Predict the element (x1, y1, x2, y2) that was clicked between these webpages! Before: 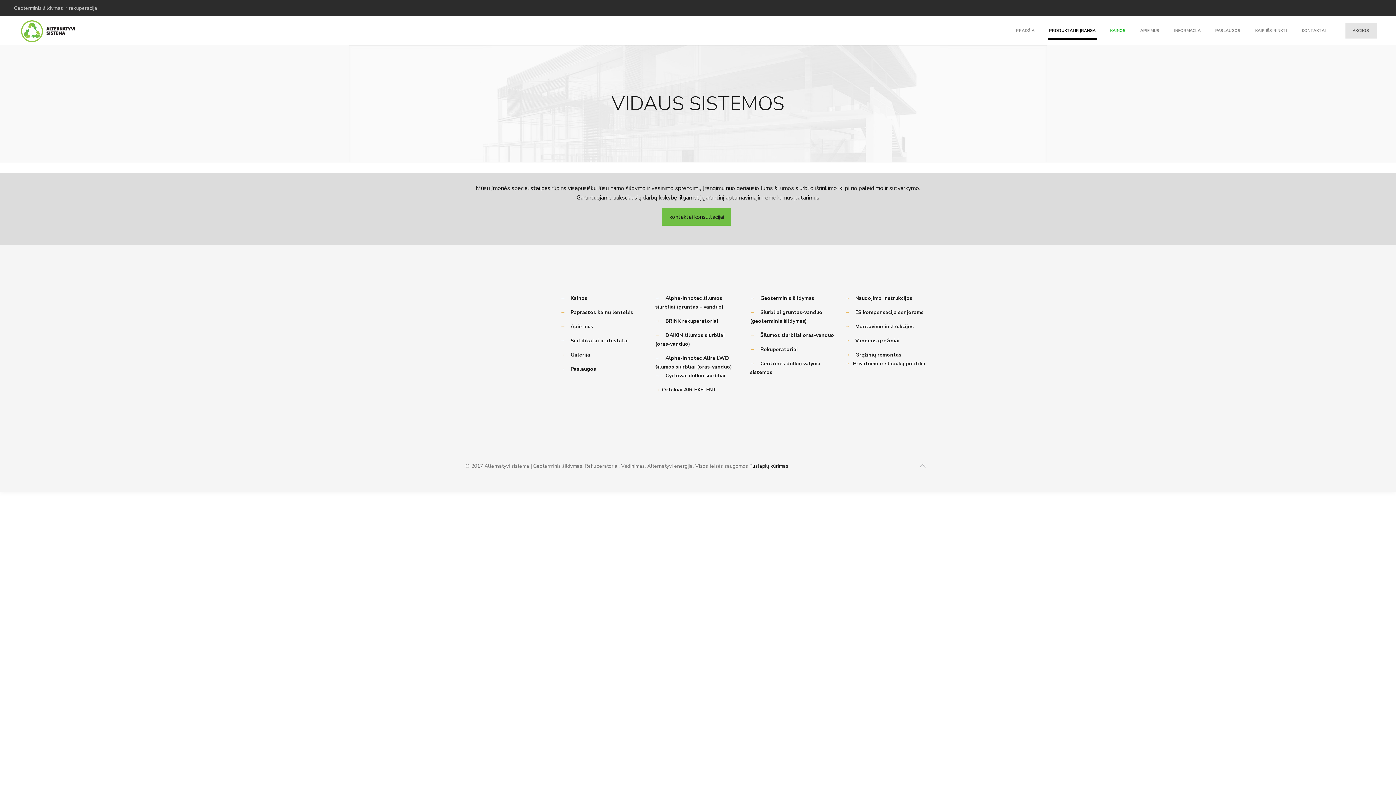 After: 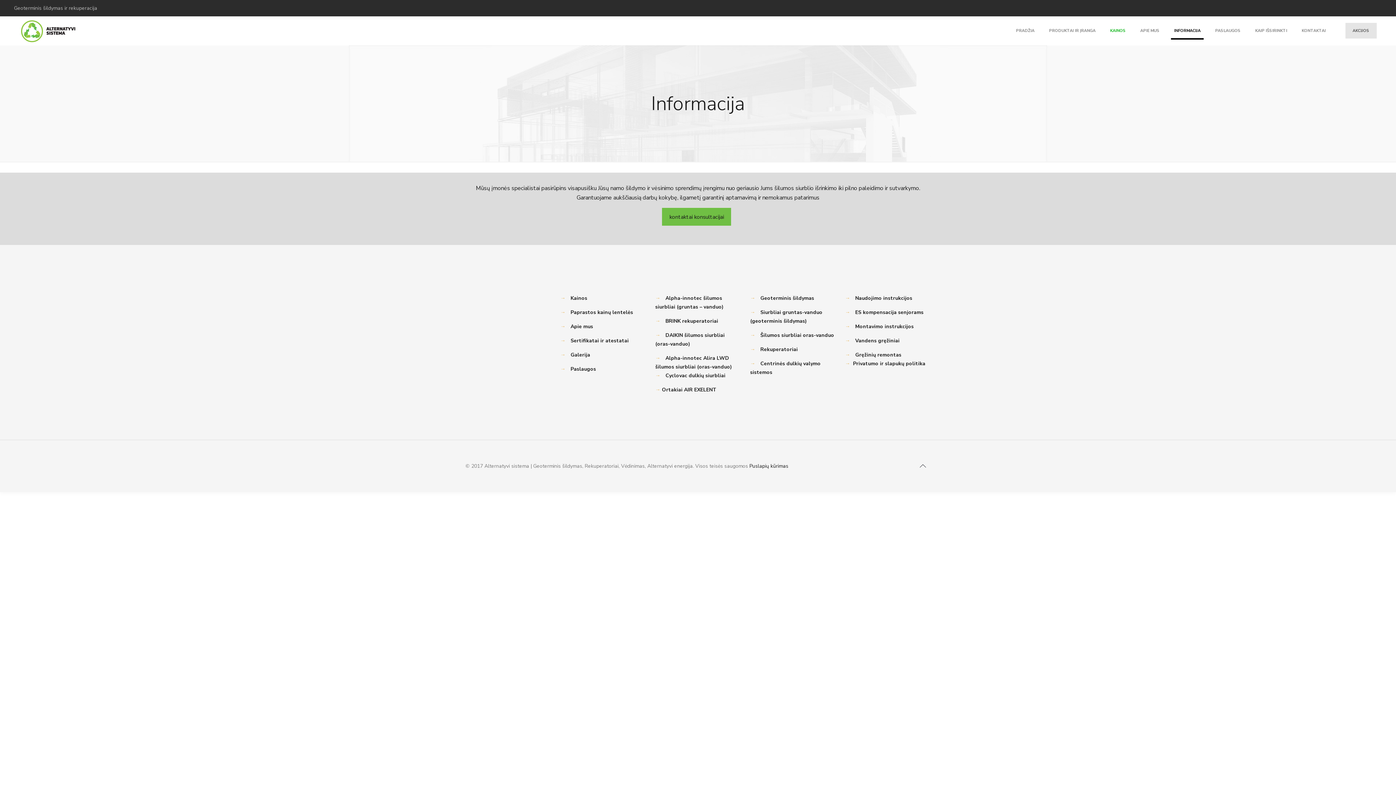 Action: bbox: (1167, 16, 1208, 45) label: INFORMACIJA